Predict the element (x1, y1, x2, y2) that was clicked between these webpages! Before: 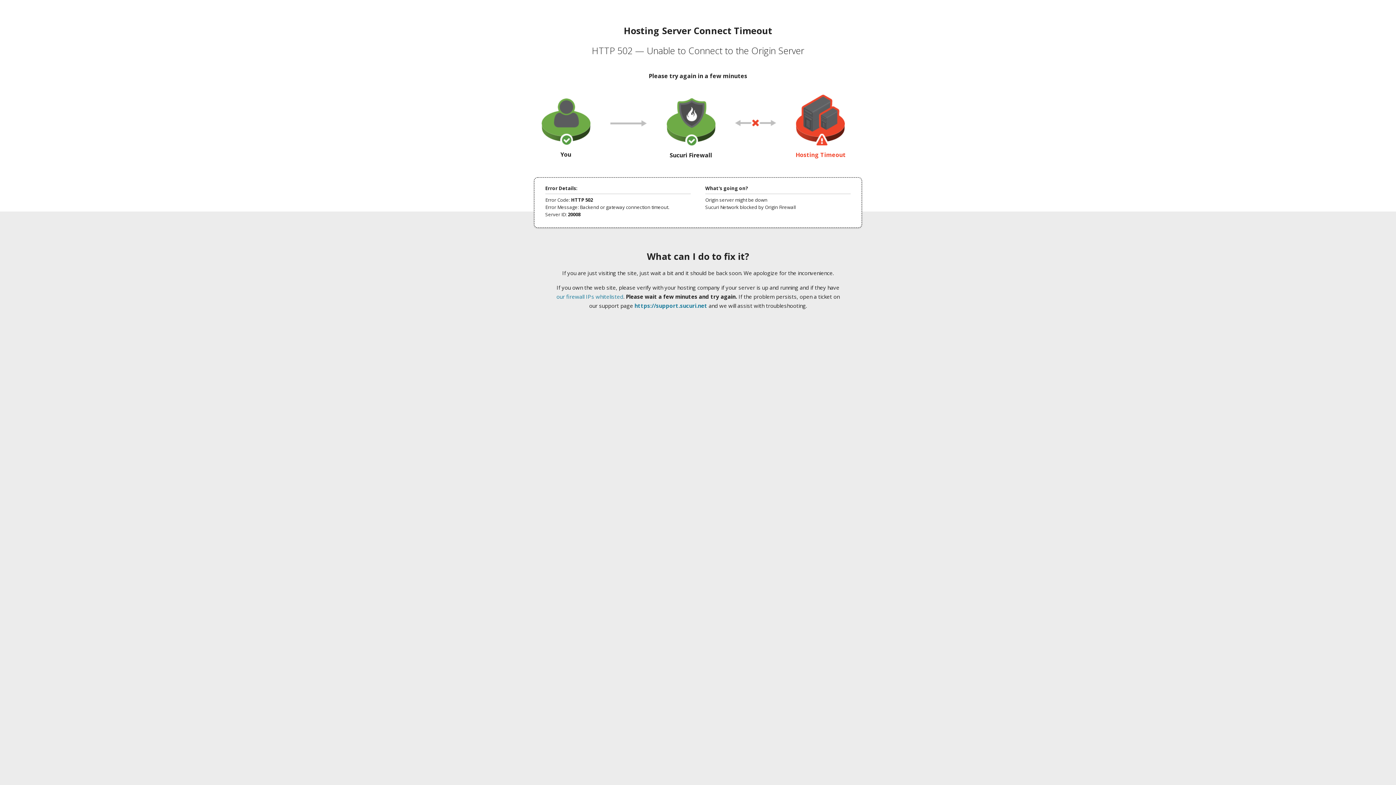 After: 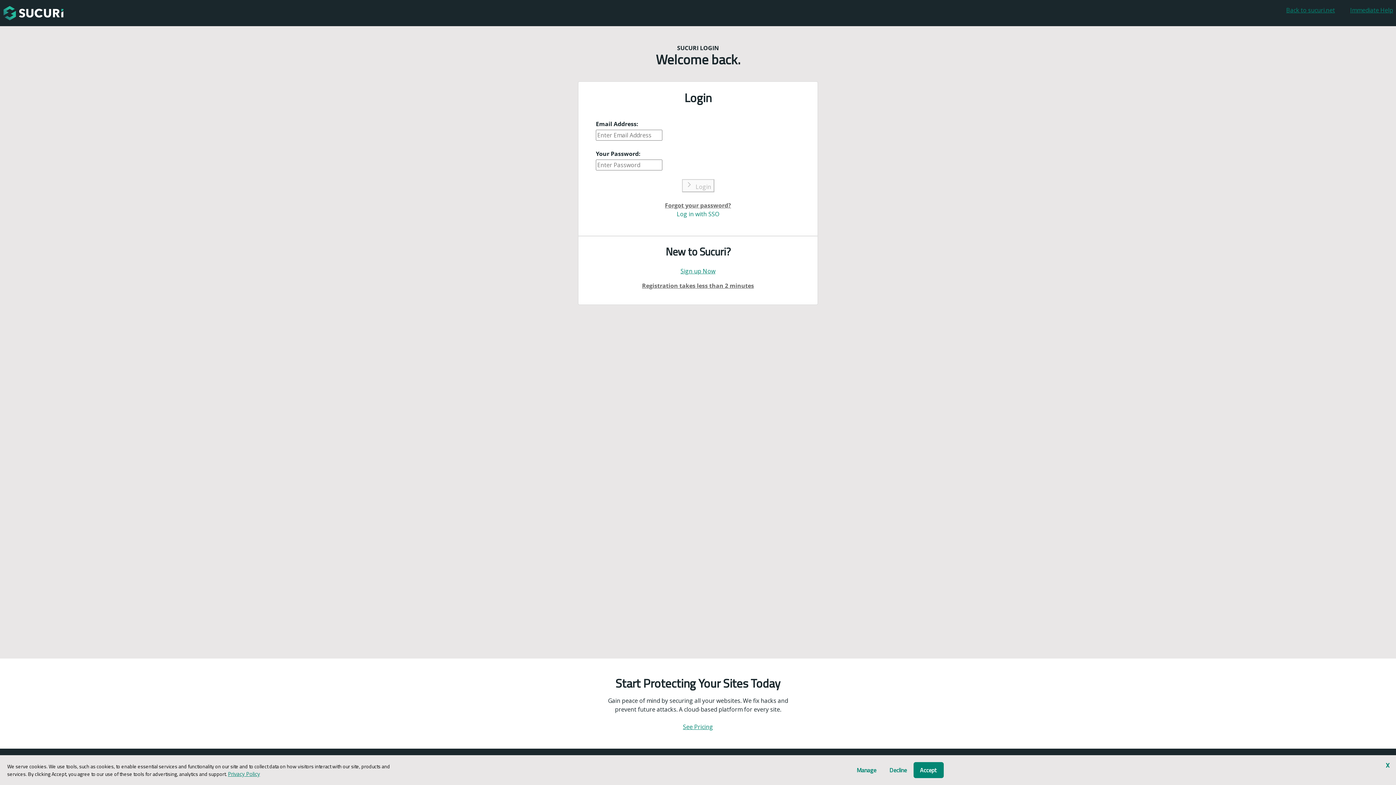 Action: bbox: (634, 302, 707, 309) label: https://support.sucuri.net